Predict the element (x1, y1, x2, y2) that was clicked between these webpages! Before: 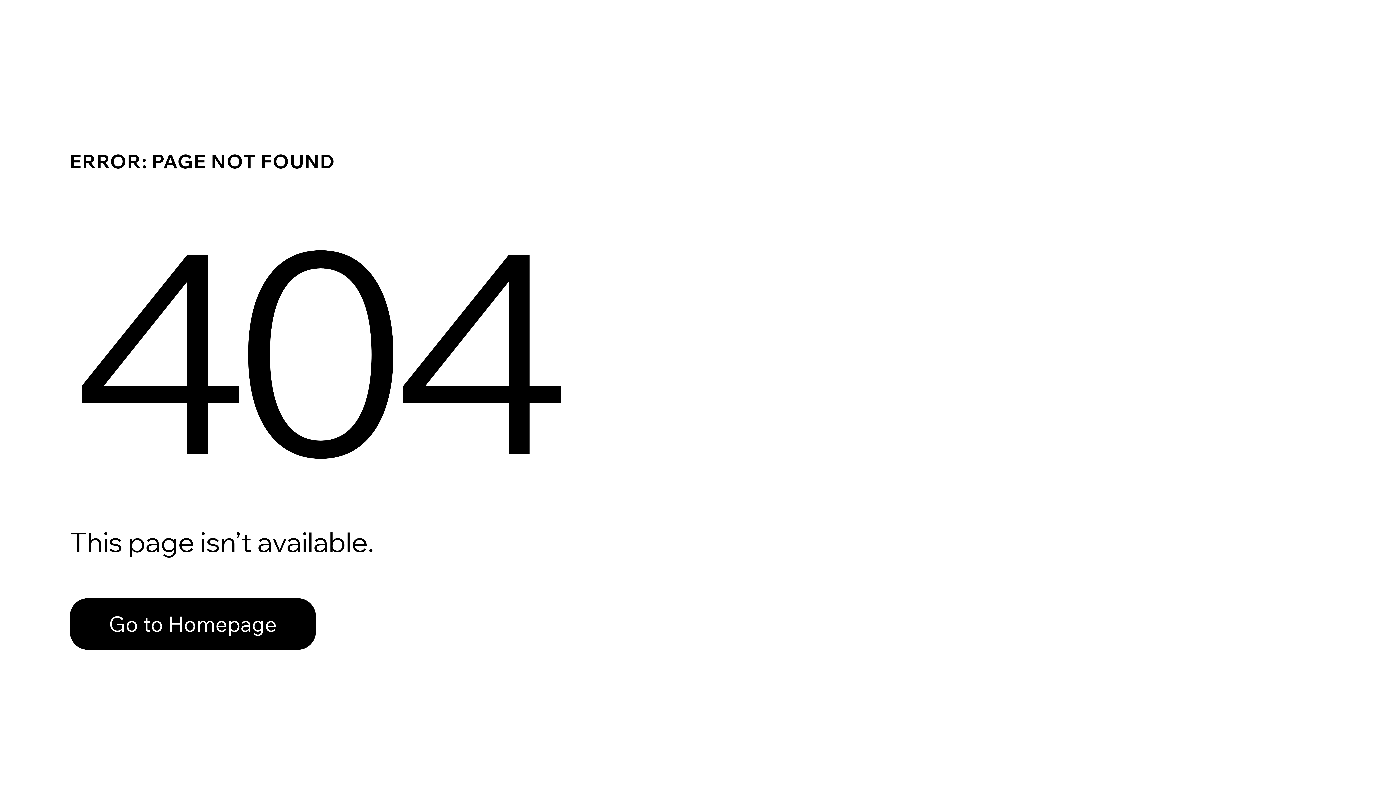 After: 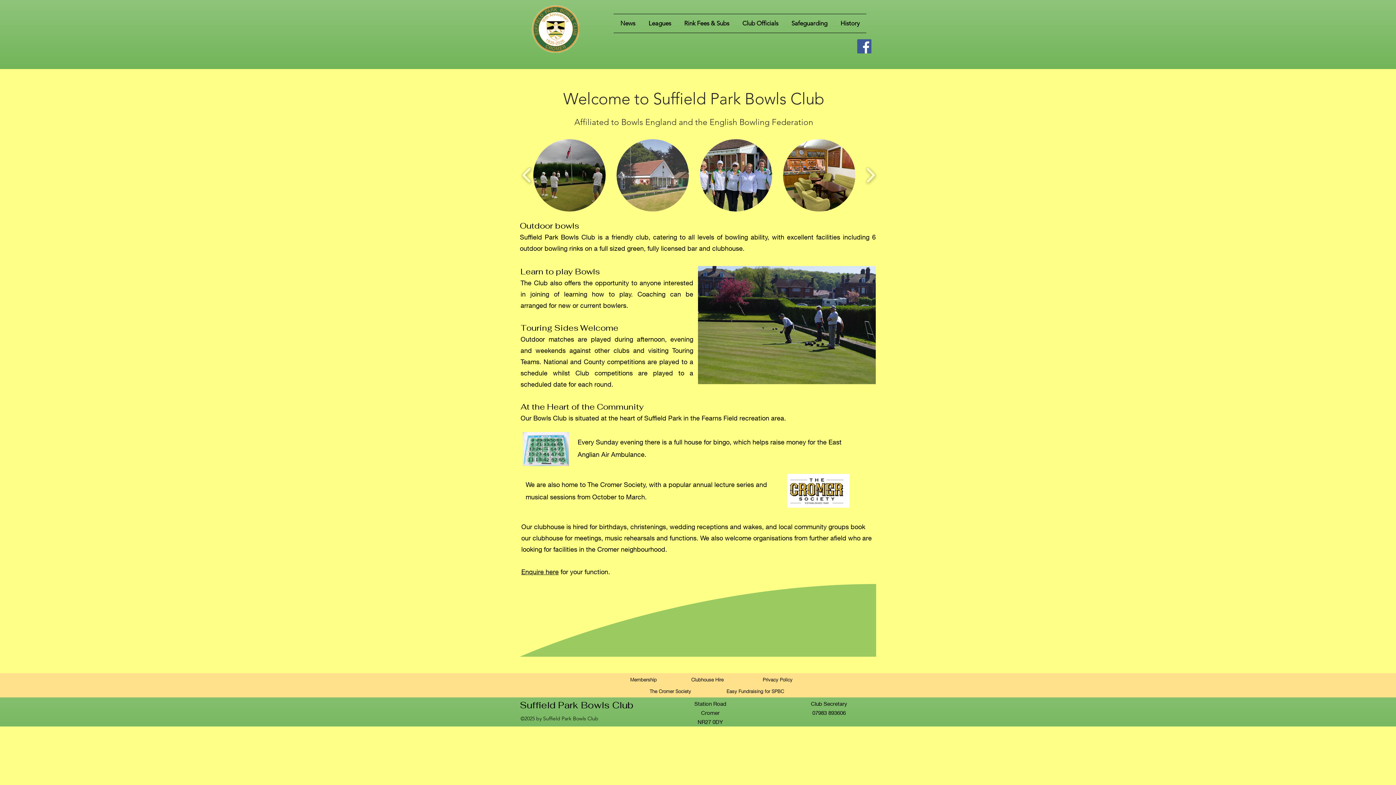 Action: label: Go to Homepage bbox: (69, 598, 316, 650)